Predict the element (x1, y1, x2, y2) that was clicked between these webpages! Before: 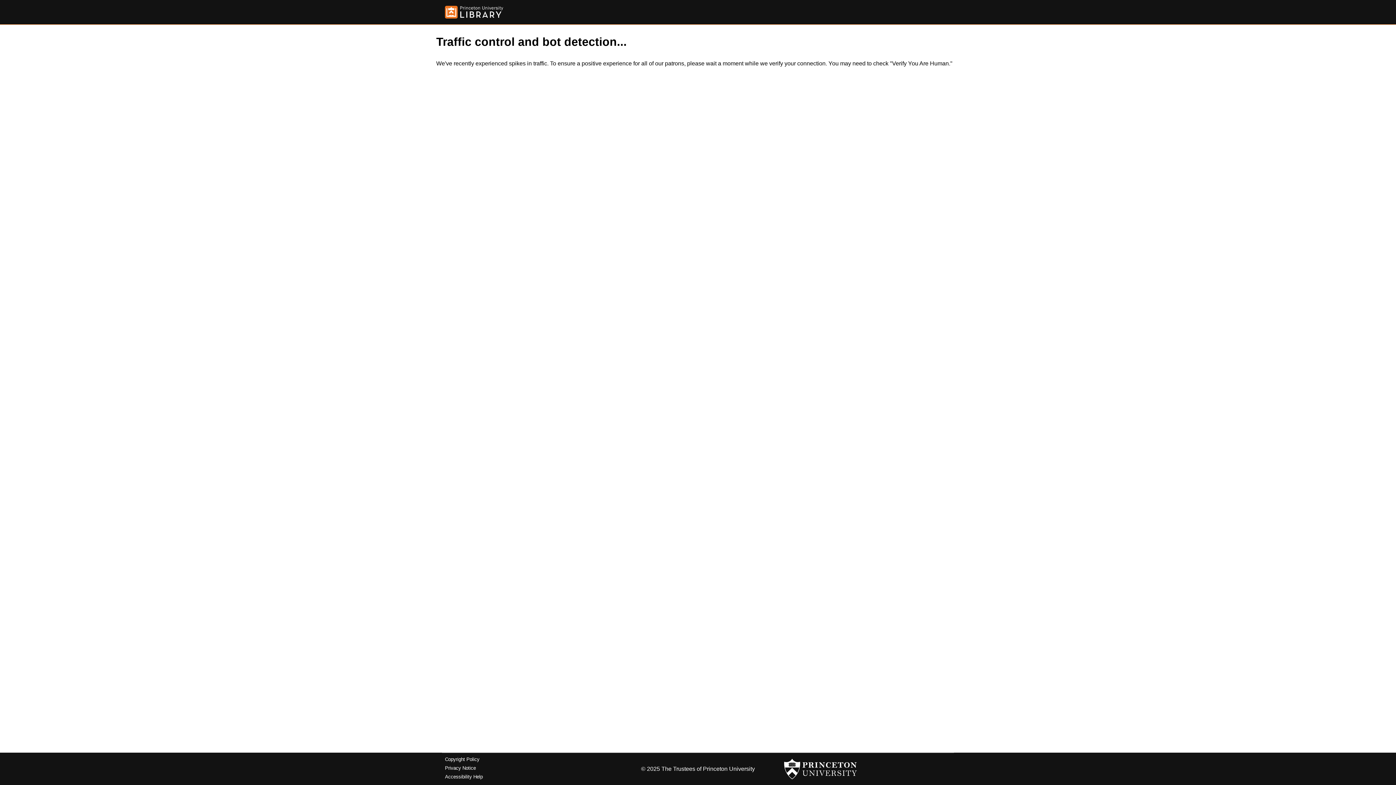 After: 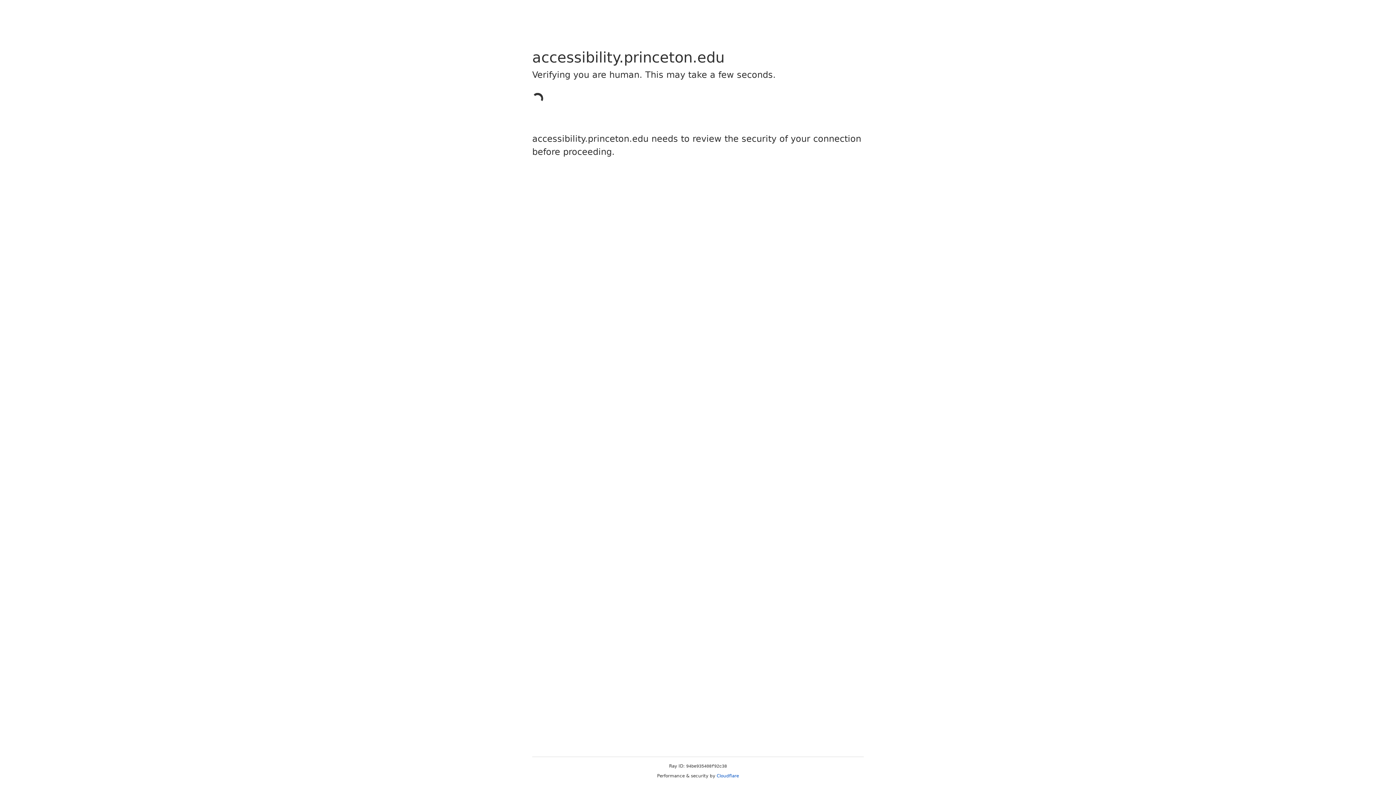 Action: label: Accessibility Help bbox: (445, 774, 482, 779)